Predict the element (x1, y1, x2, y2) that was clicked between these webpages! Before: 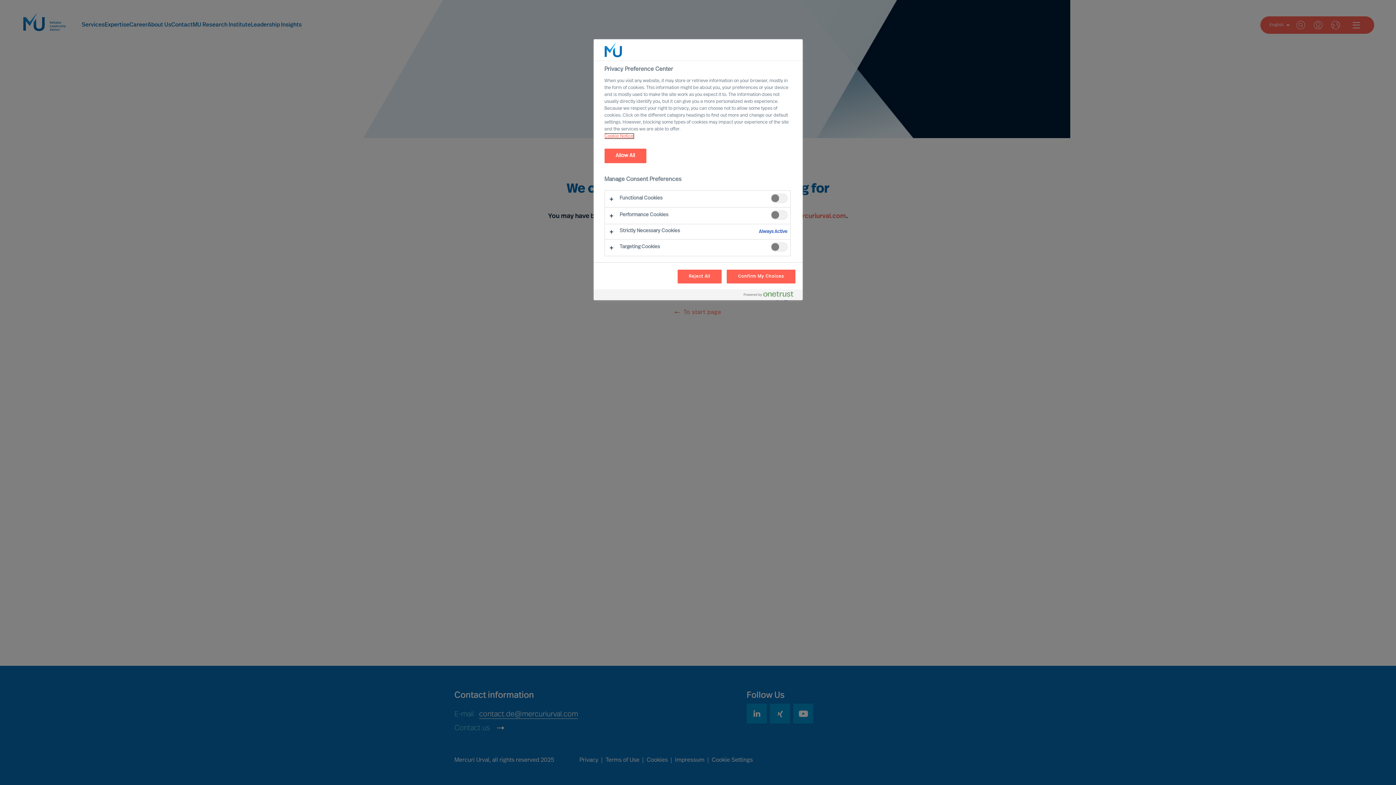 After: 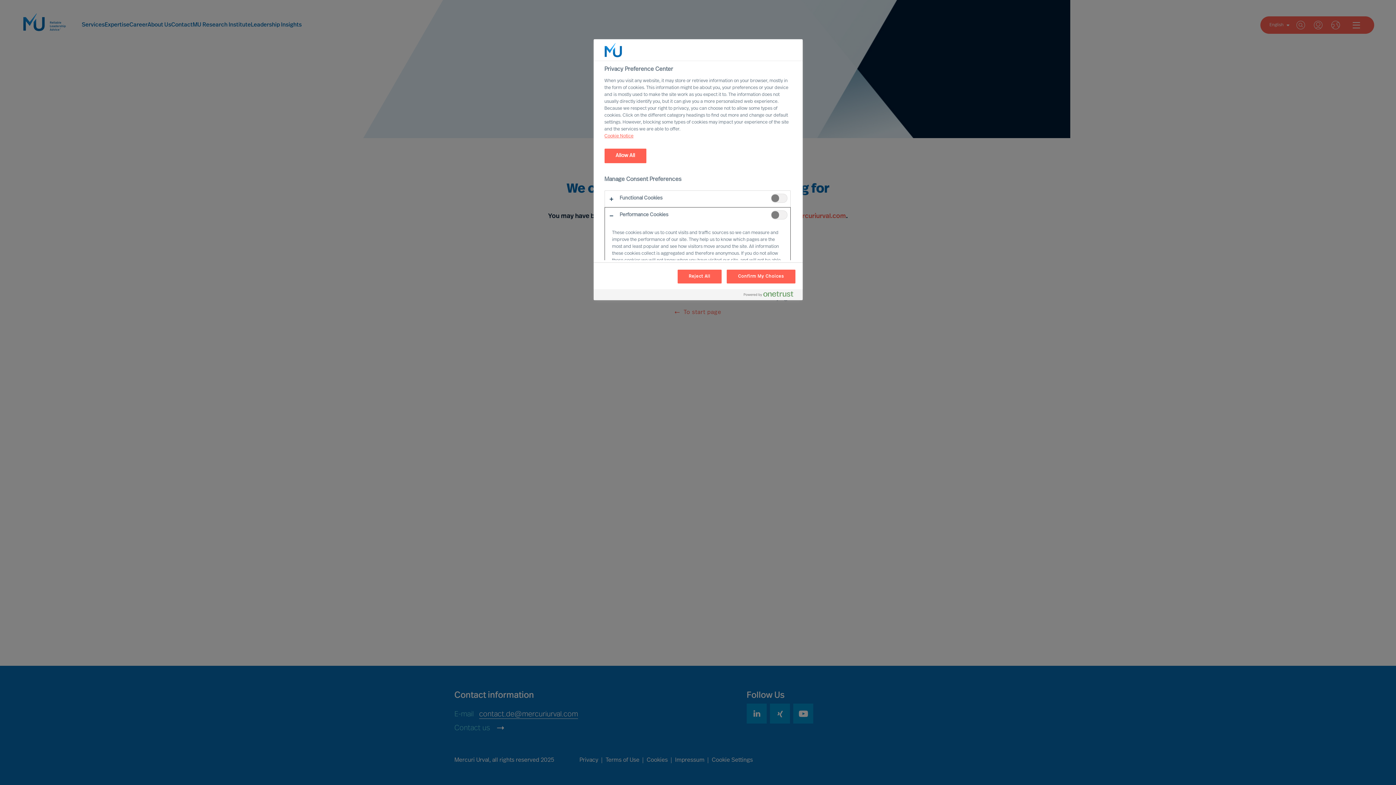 Action: bbox: (604, 207, 790, 224)